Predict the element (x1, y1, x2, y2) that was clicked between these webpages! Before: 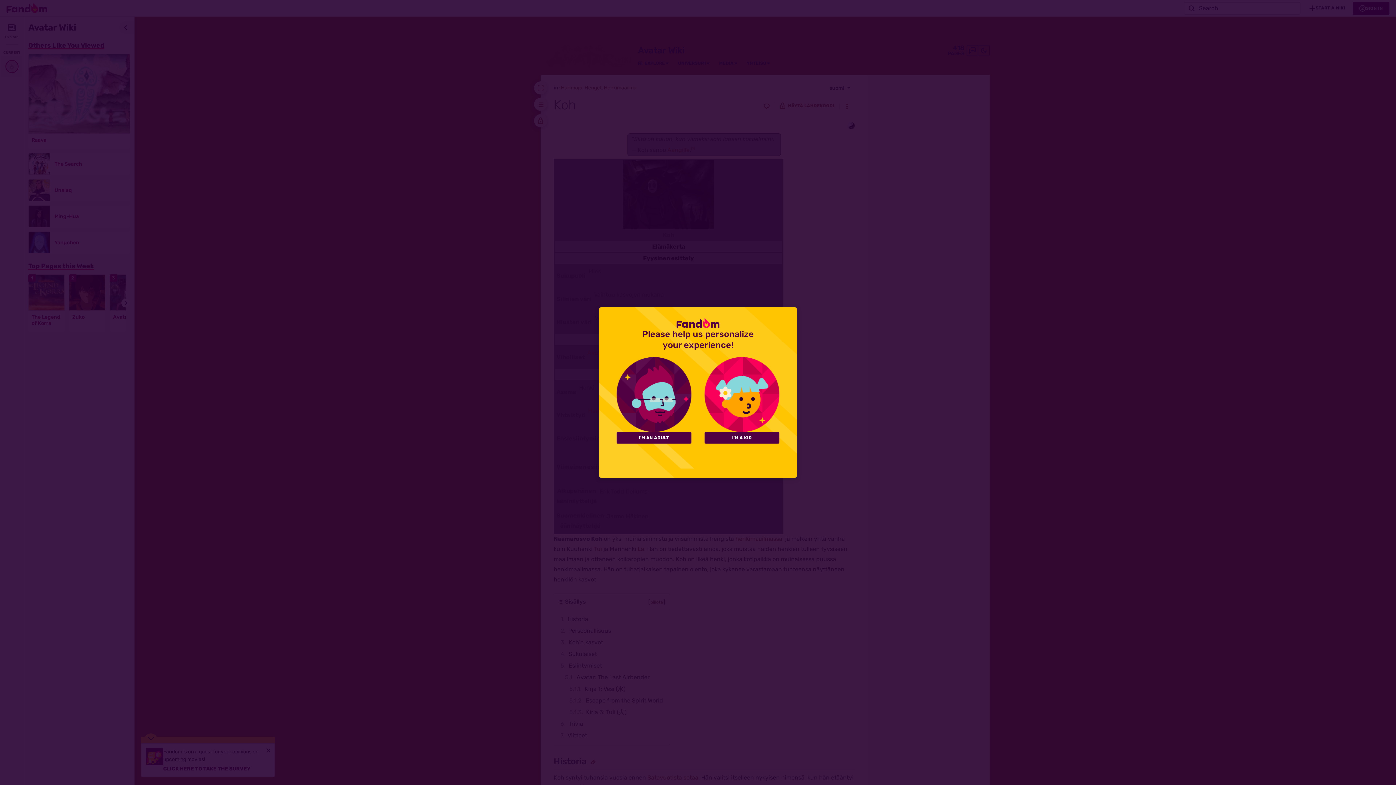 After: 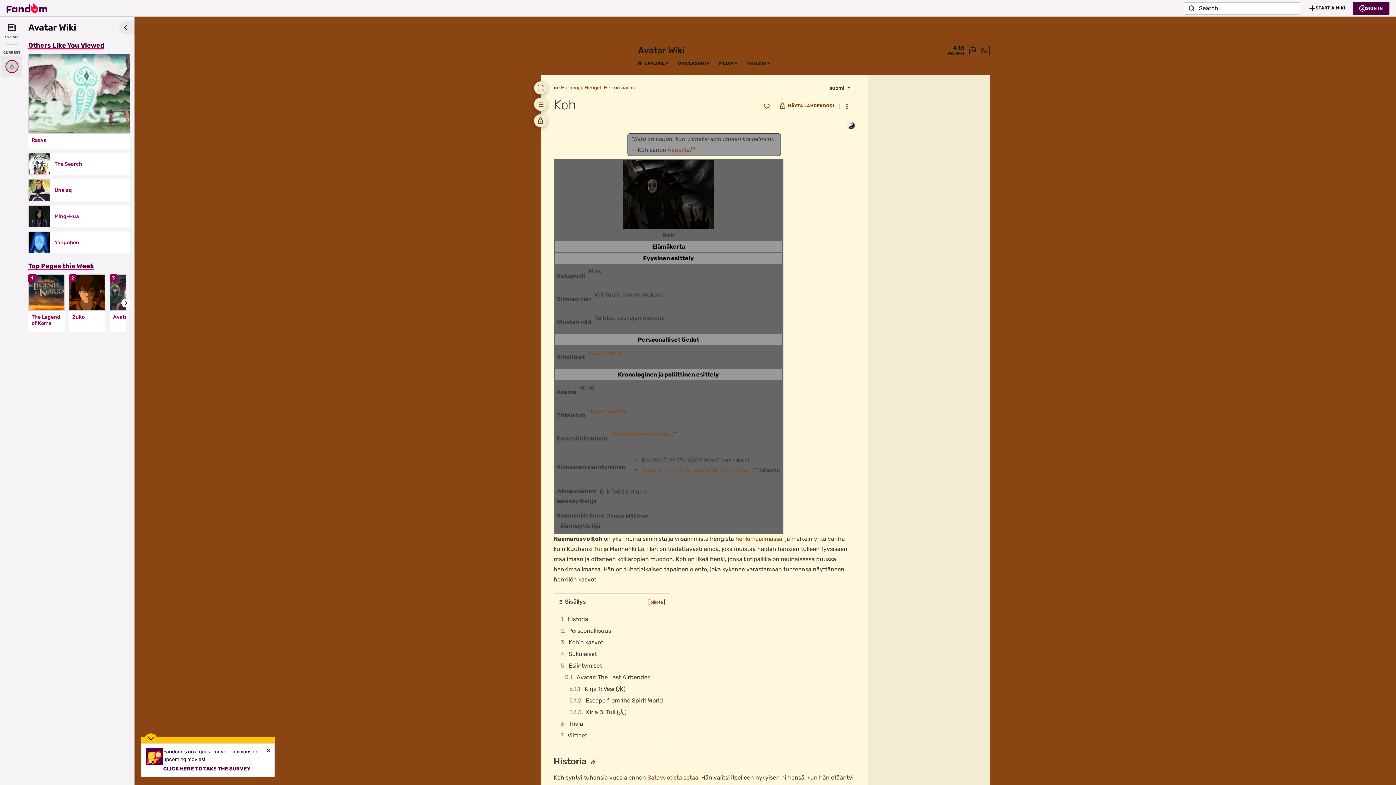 Action: label: I'M A KID bbox: (704, 432, 779, 443)